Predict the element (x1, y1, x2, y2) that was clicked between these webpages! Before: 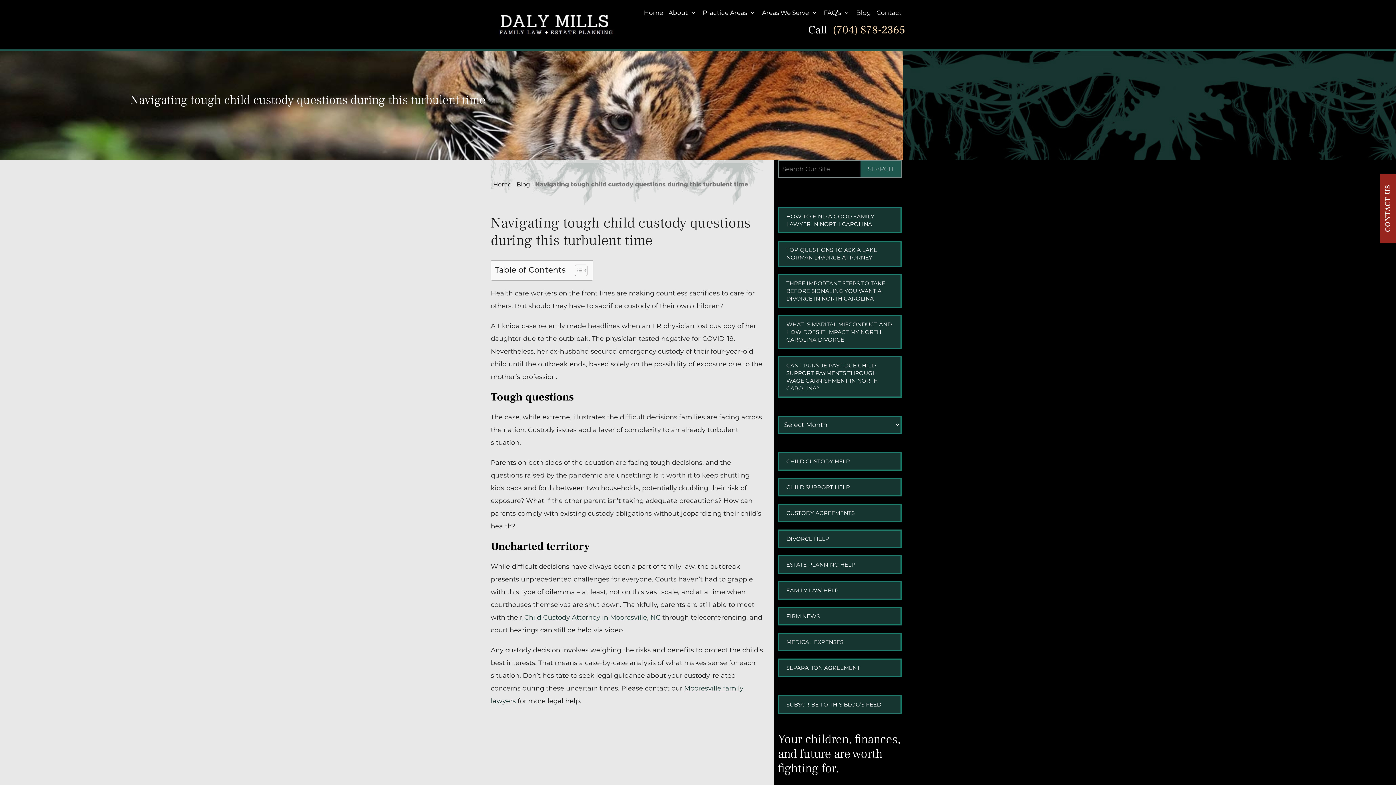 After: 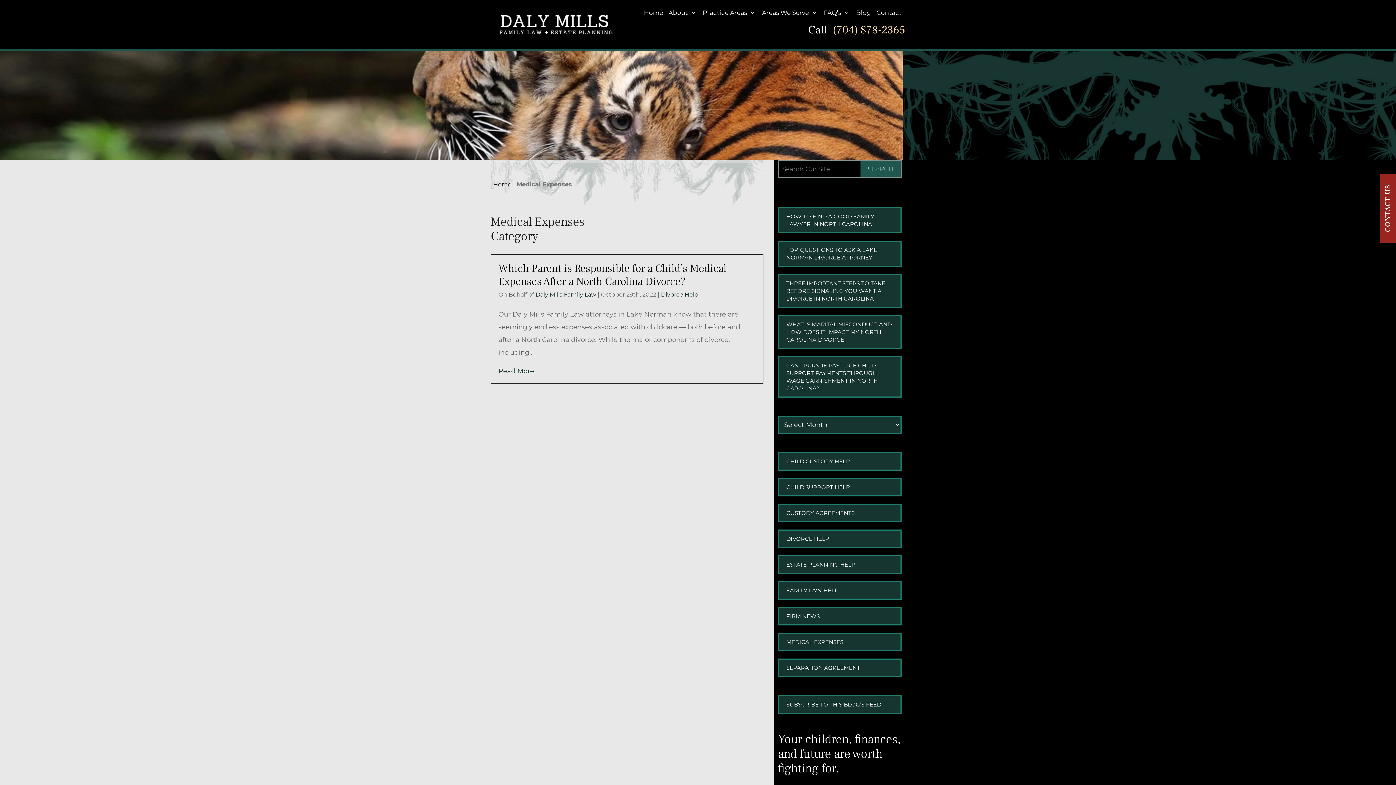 Action: label: MEDICAL EXPENSES bbox: (778, 633, 901, 651)